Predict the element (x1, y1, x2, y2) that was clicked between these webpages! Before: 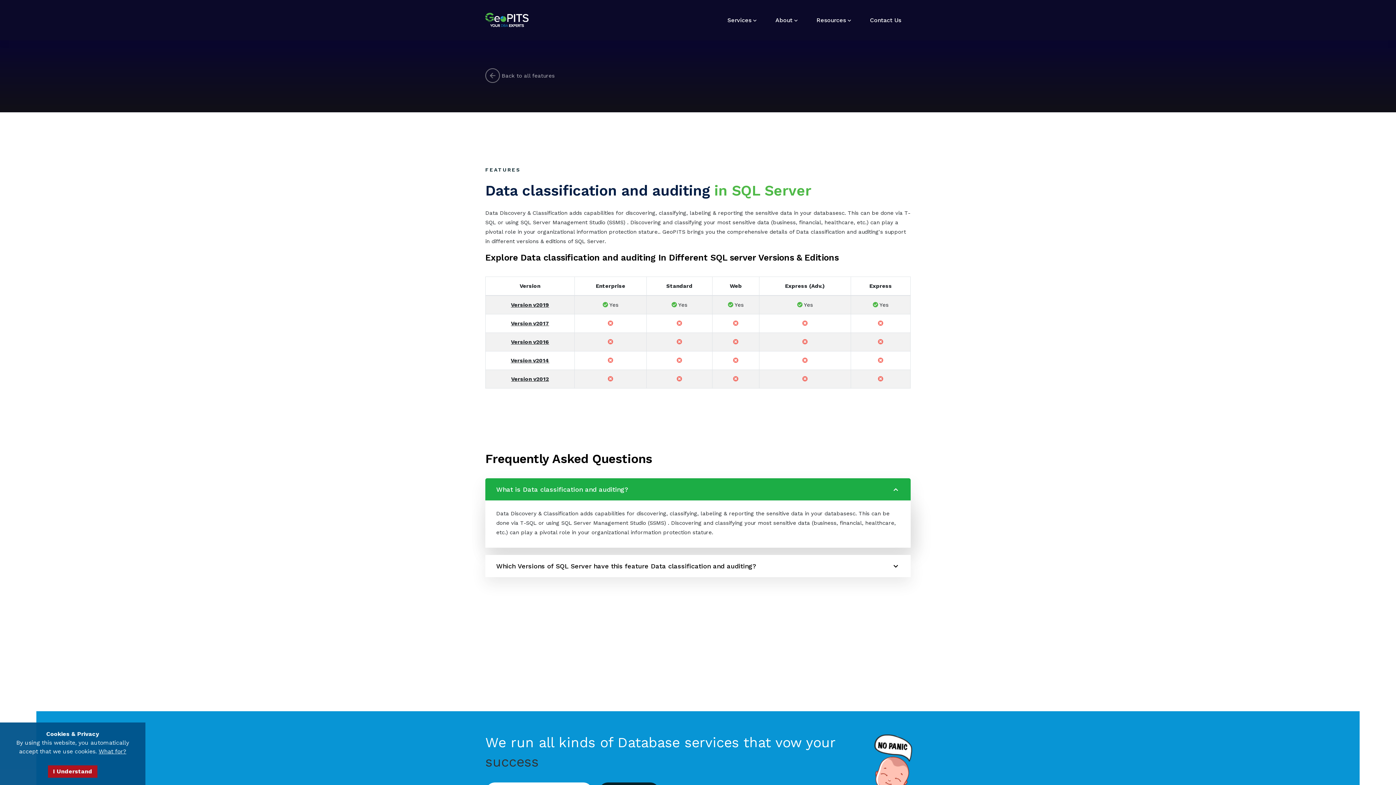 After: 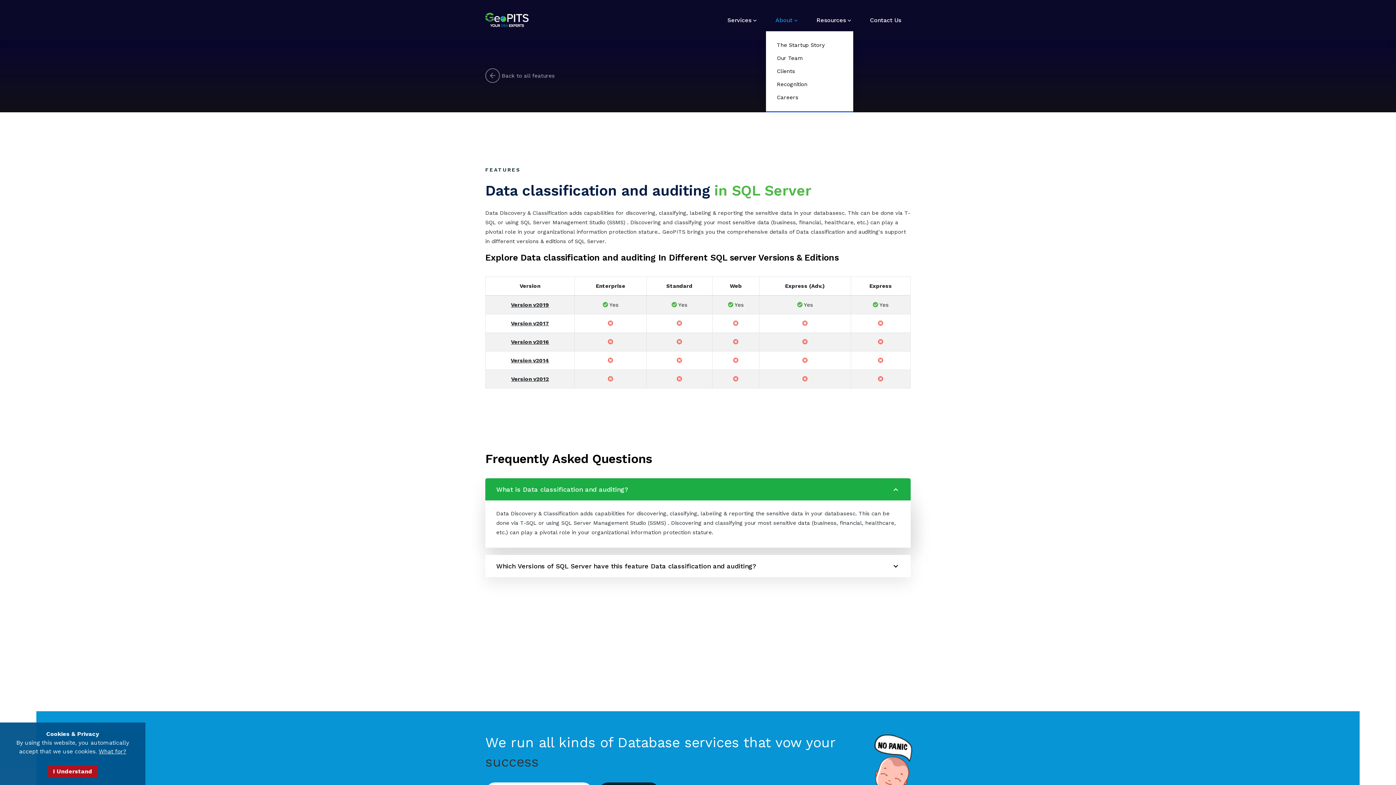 Action: bbox: (774, 9, 798, 31) label: About